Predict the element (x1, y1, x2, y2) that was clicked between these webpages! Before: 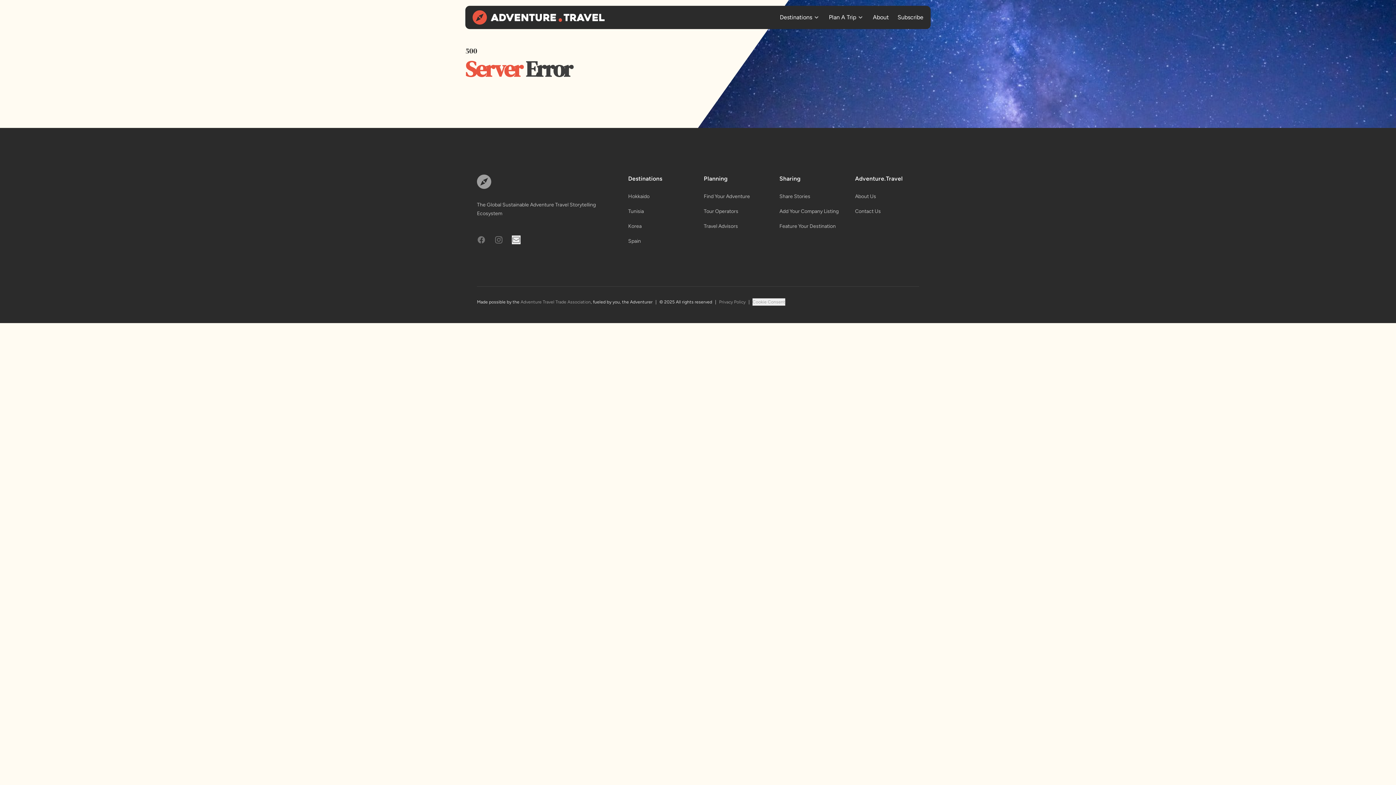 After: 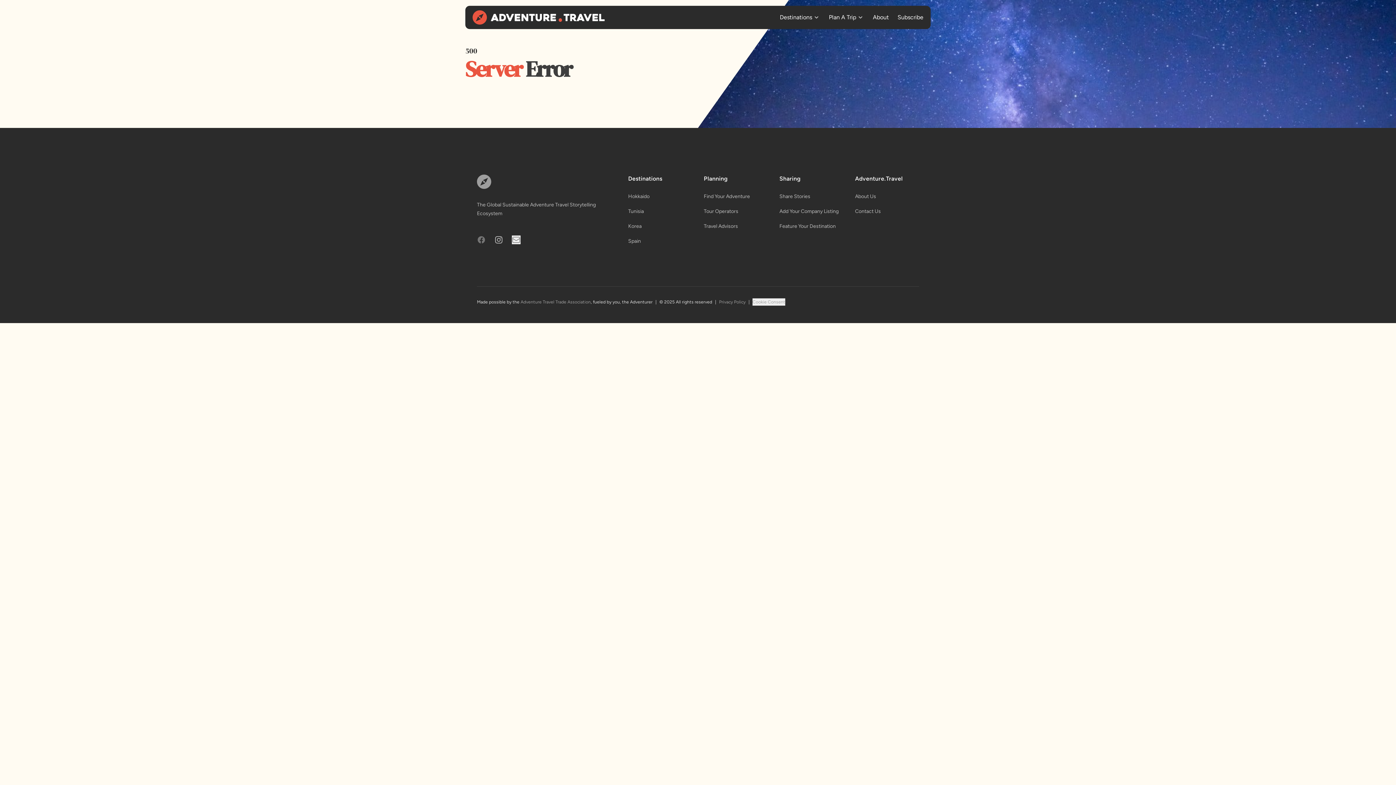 Action: bbox: (494, 235, 503, 244) label: Instagram